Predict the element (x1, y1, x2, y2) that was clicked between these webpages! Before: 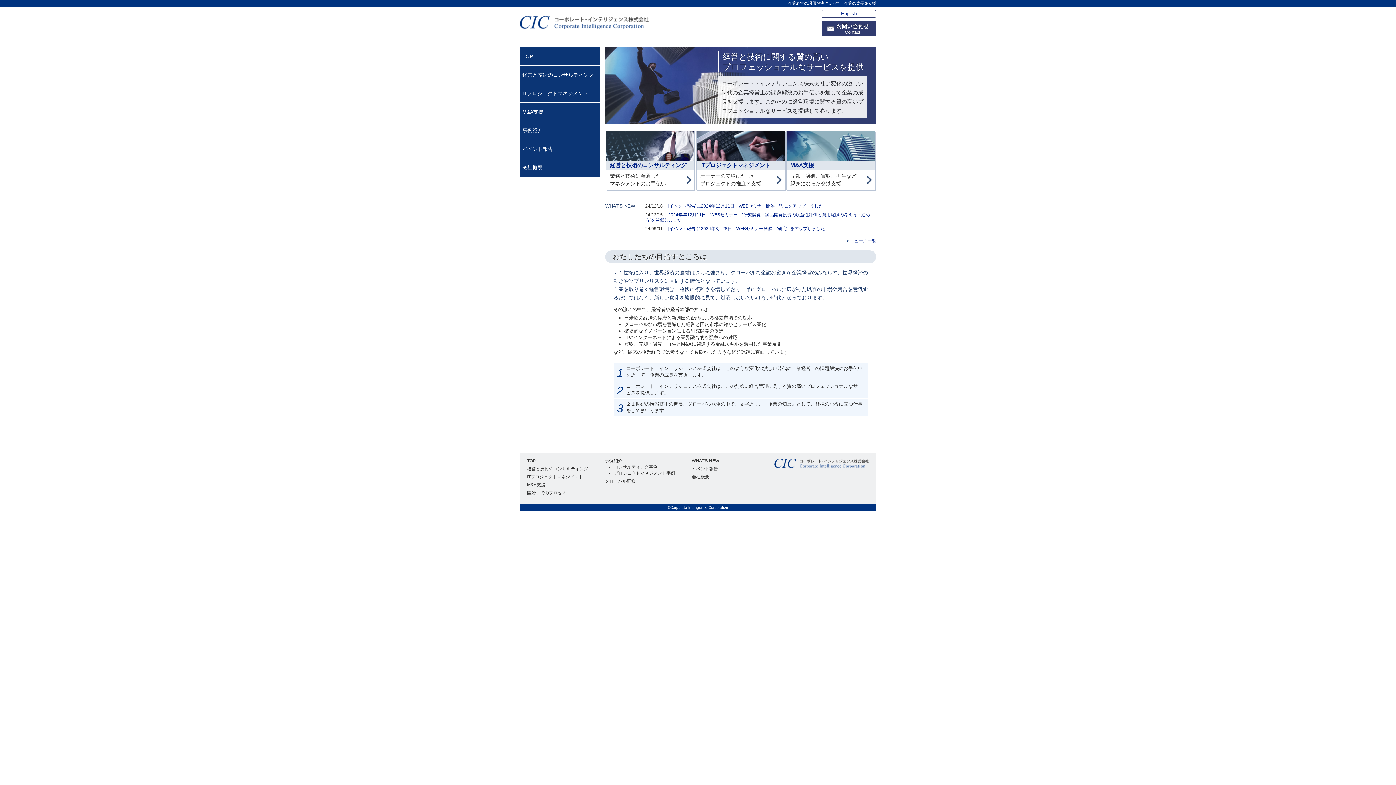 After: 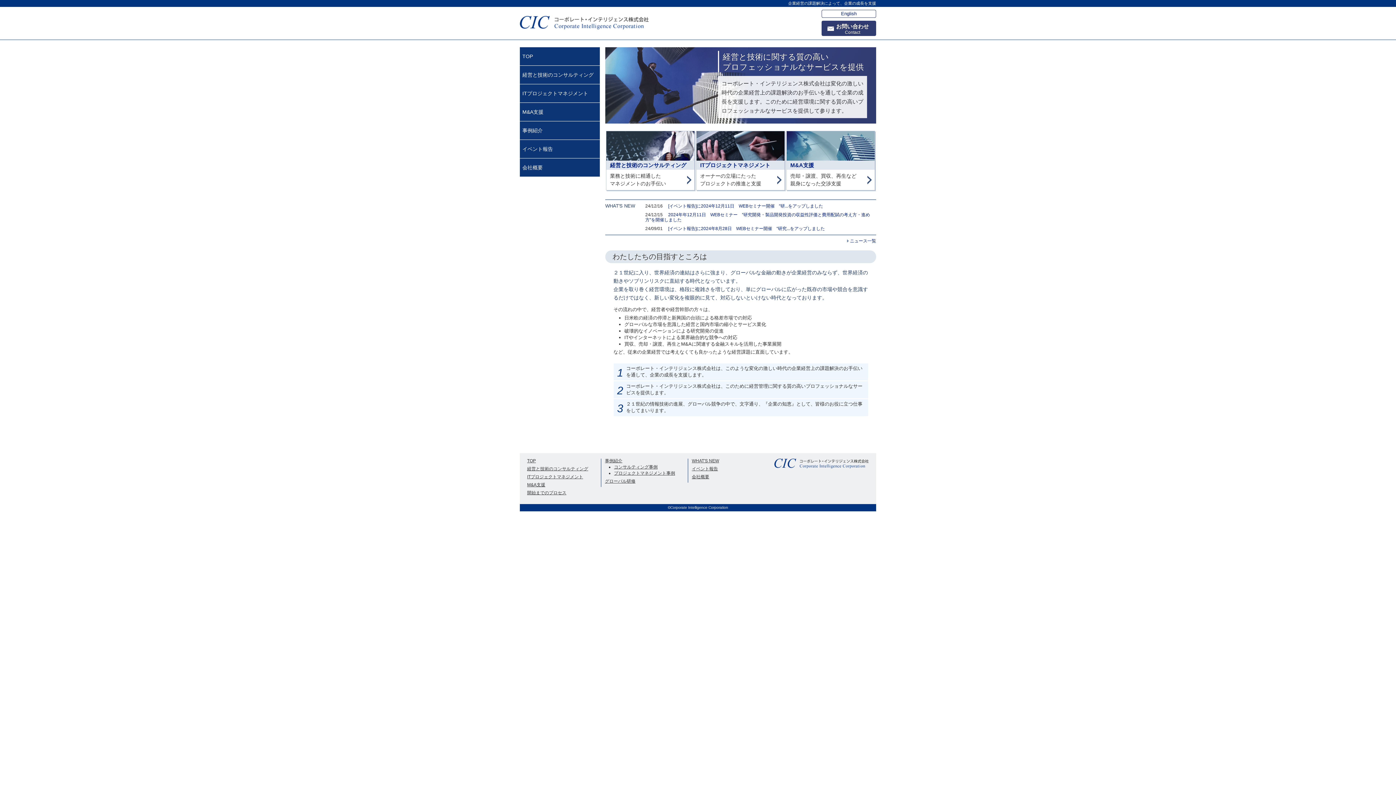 Action: bbox: (774, 458, 869, 469)